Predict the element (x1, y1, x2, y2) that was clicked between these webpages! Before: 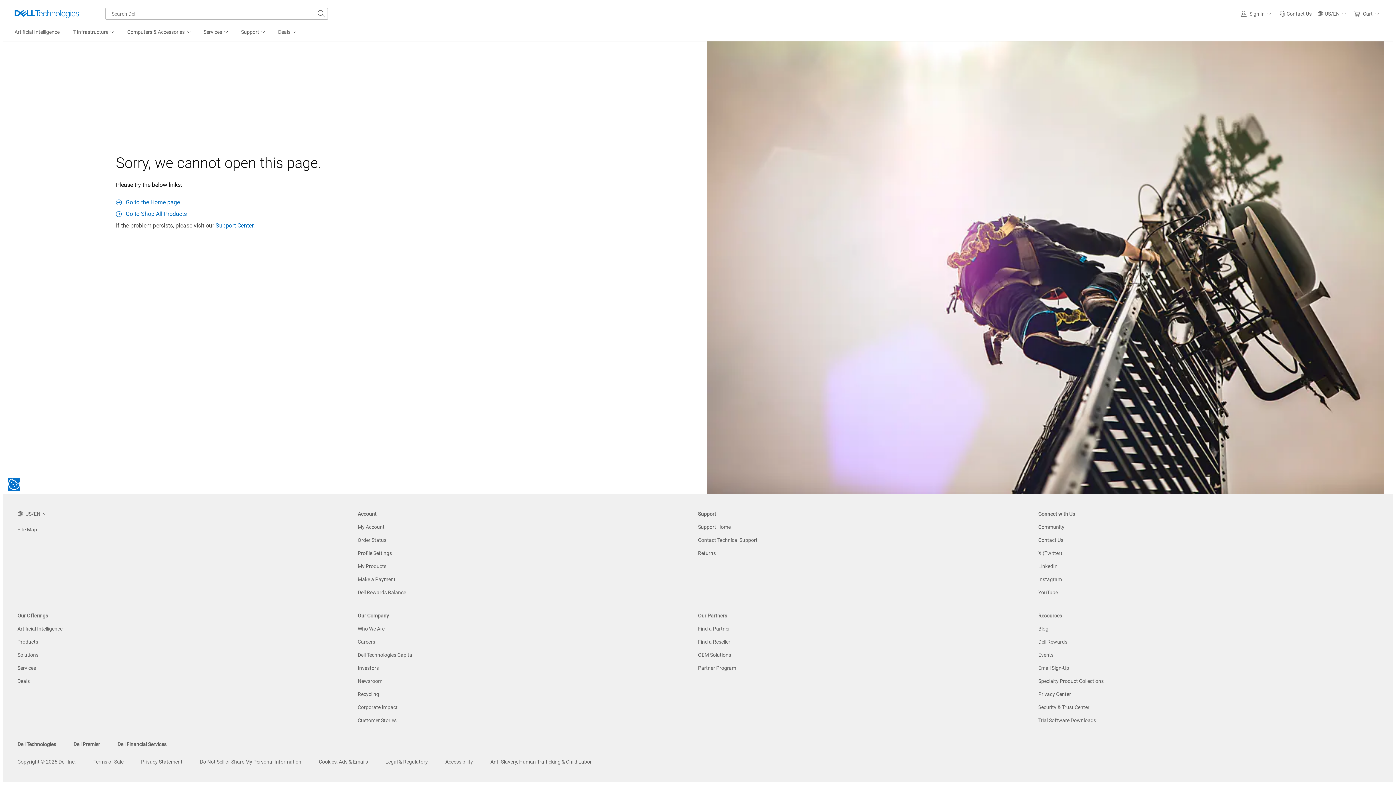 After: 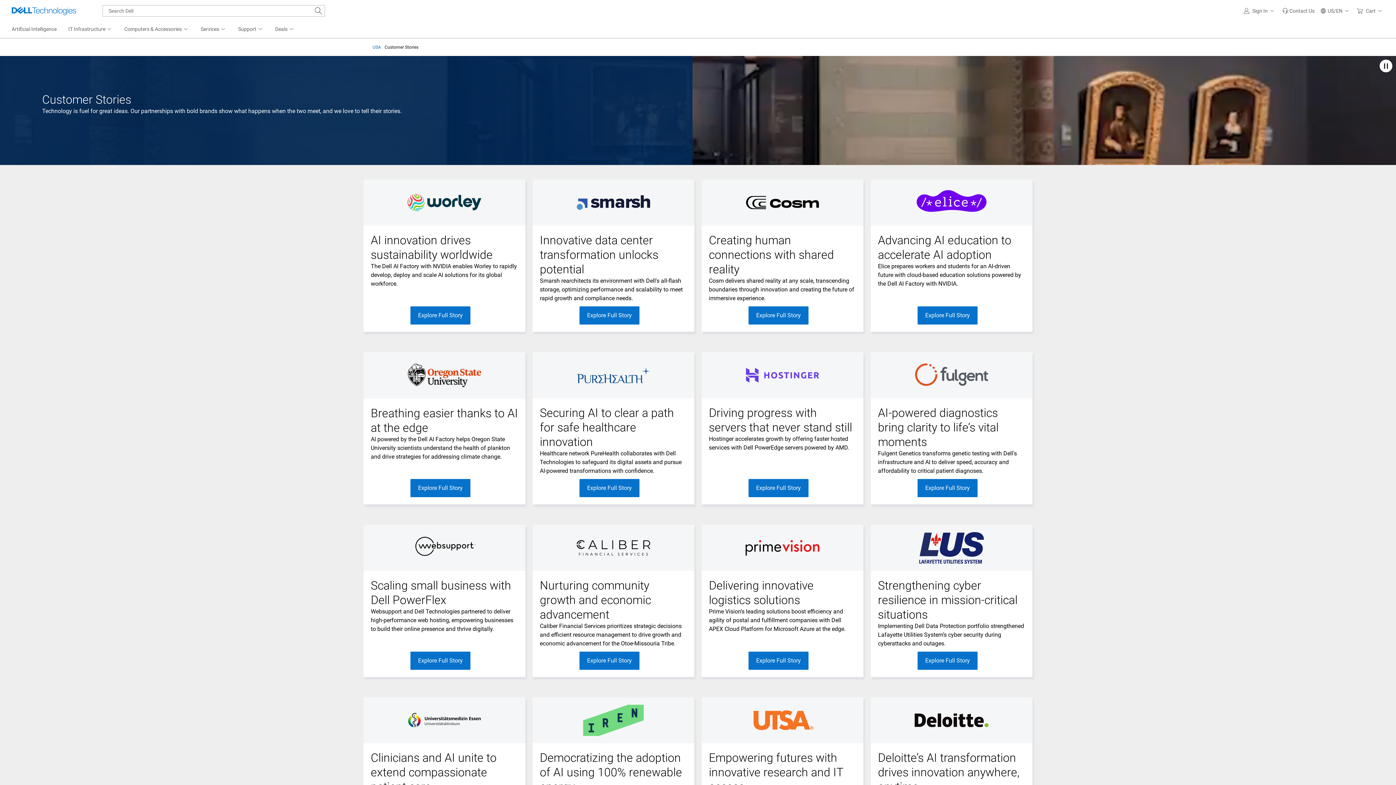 Action: label: Customer Stories bbox: (357, 716, 396, 724)